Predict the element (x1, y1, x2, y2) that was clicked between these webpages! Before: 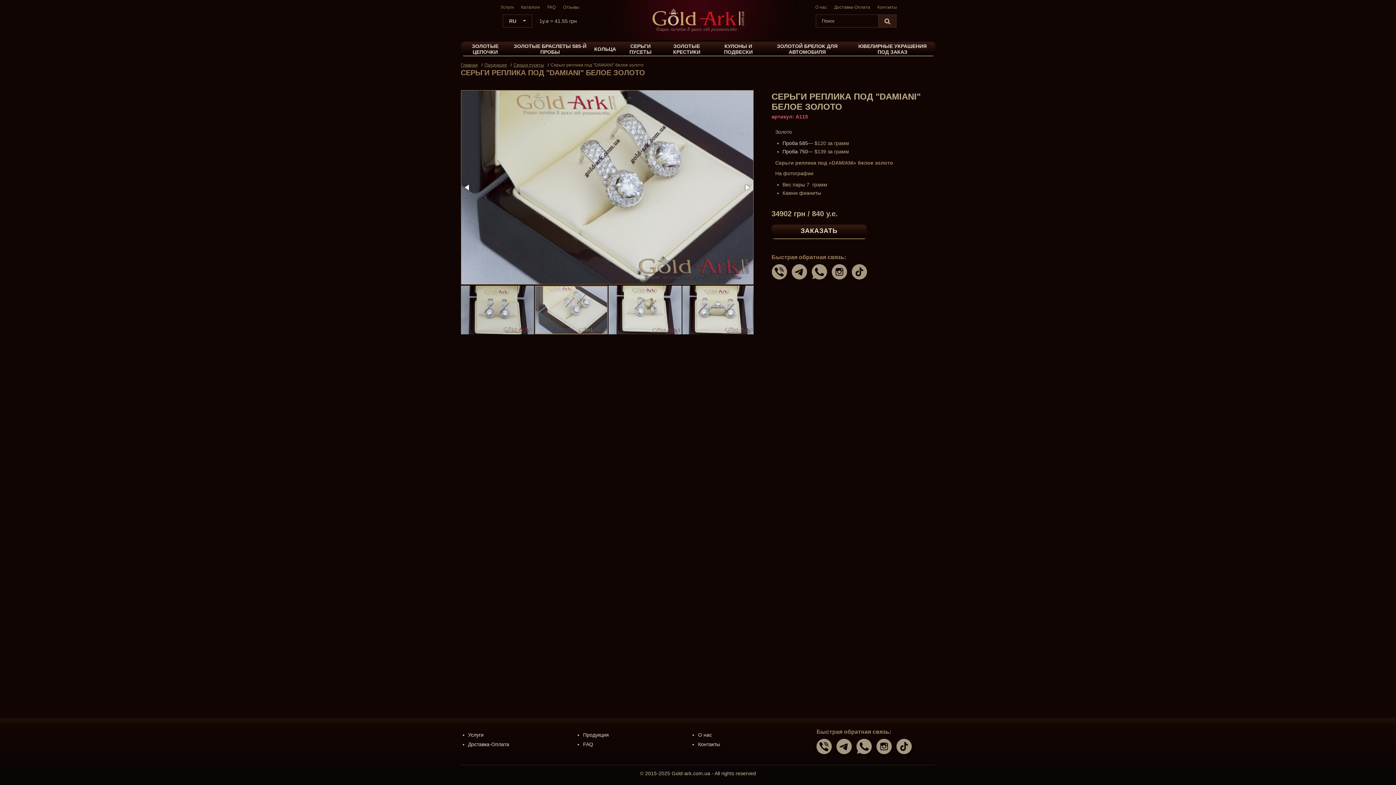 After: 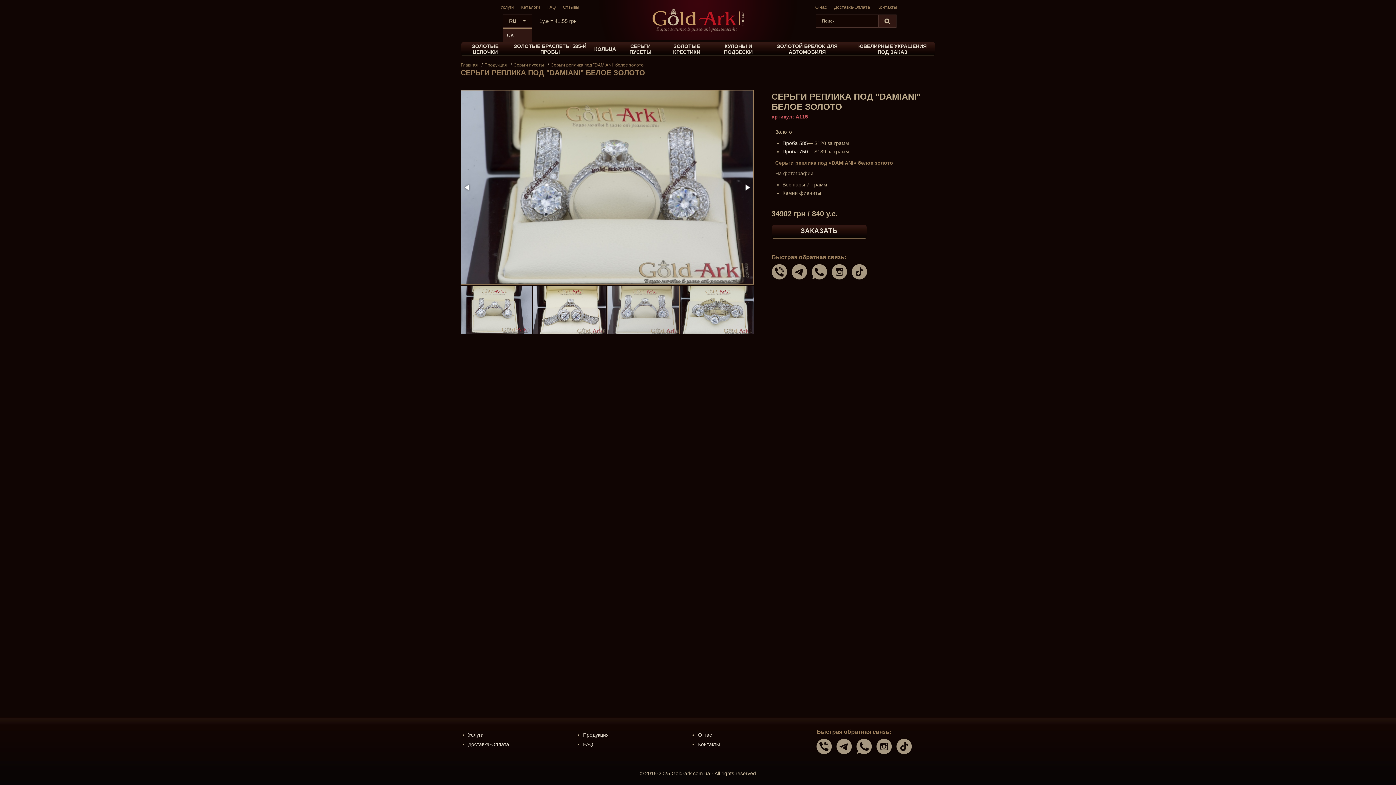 Action: bbox: (503, 14, 532, 27) label: RU 